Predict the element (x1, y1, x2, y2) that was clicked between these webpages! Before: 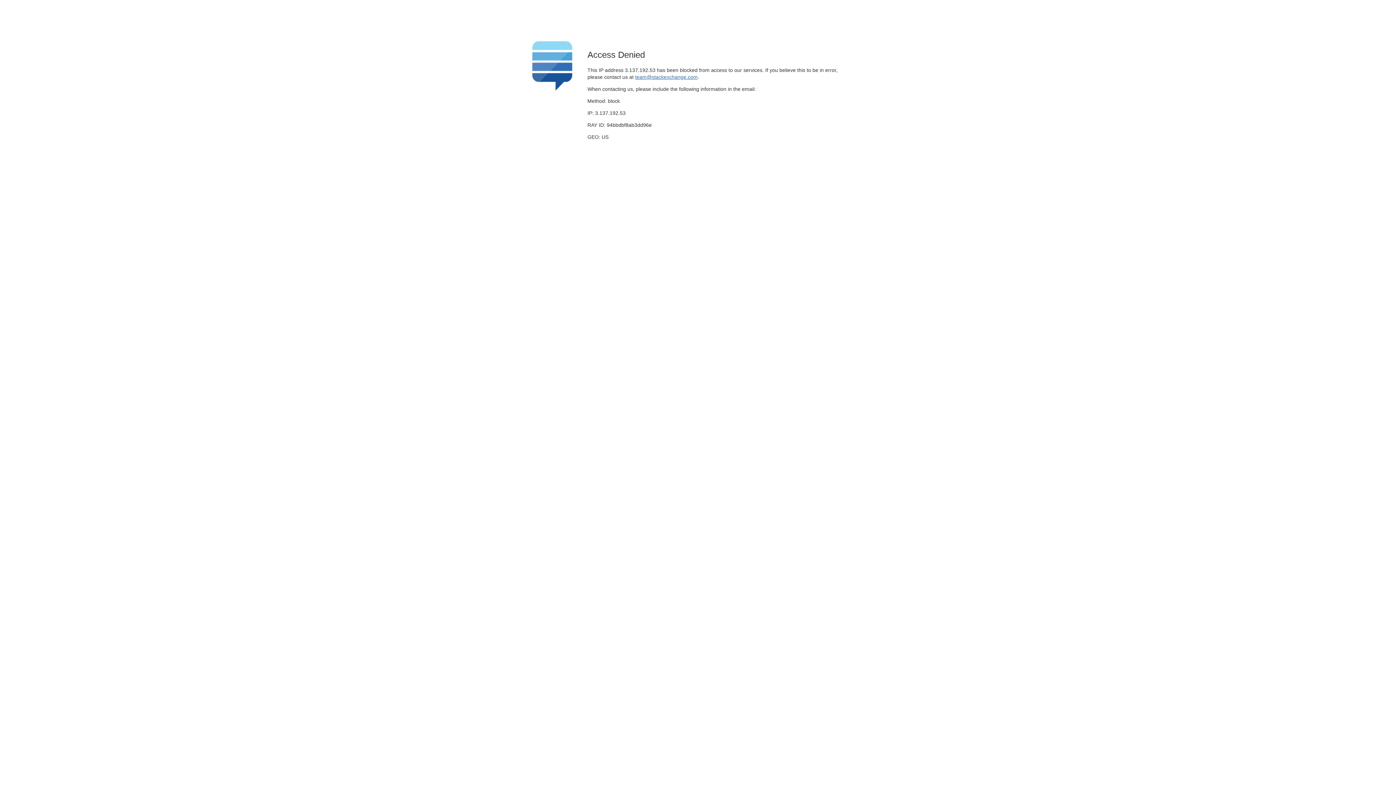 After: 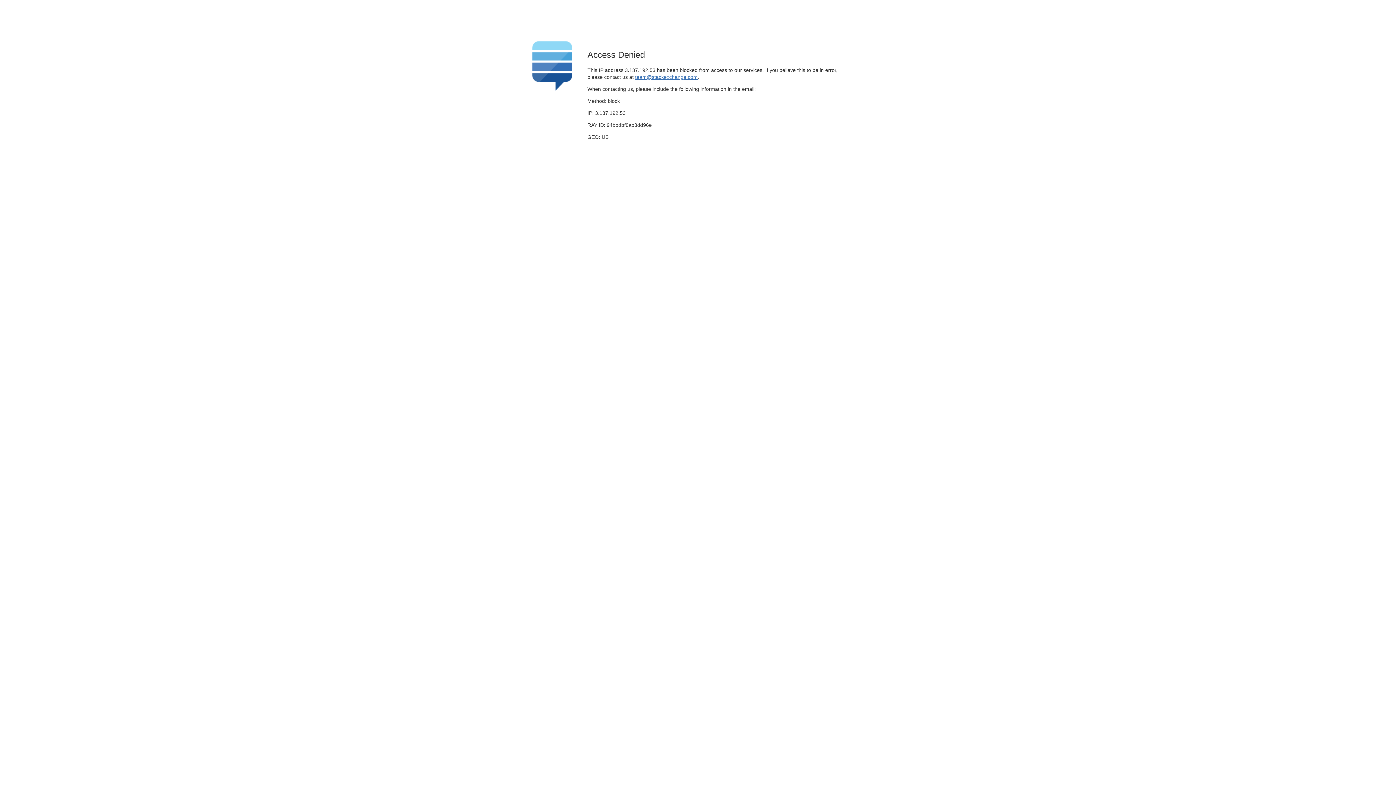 Action: bbox: (635, 74, 697, 79) label: team@stackexchange.com